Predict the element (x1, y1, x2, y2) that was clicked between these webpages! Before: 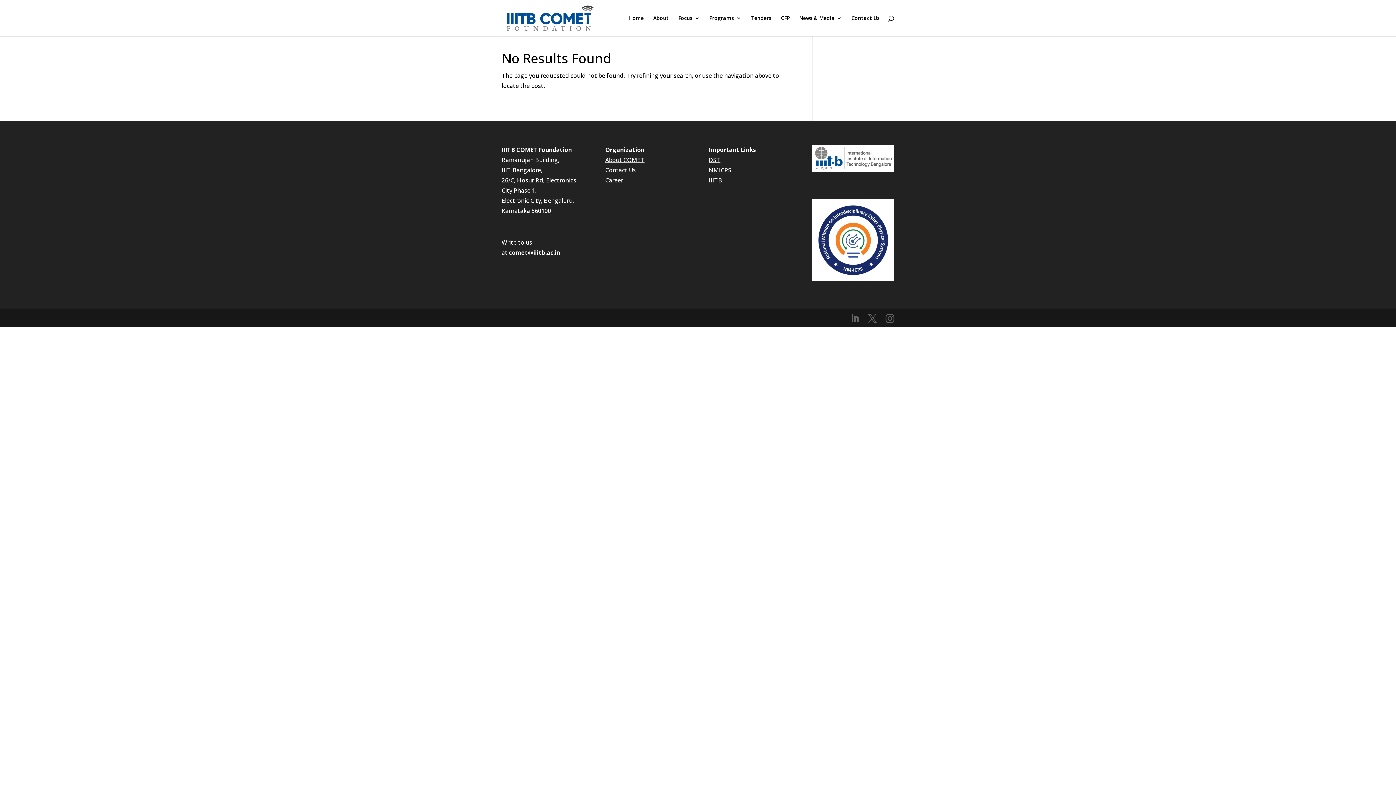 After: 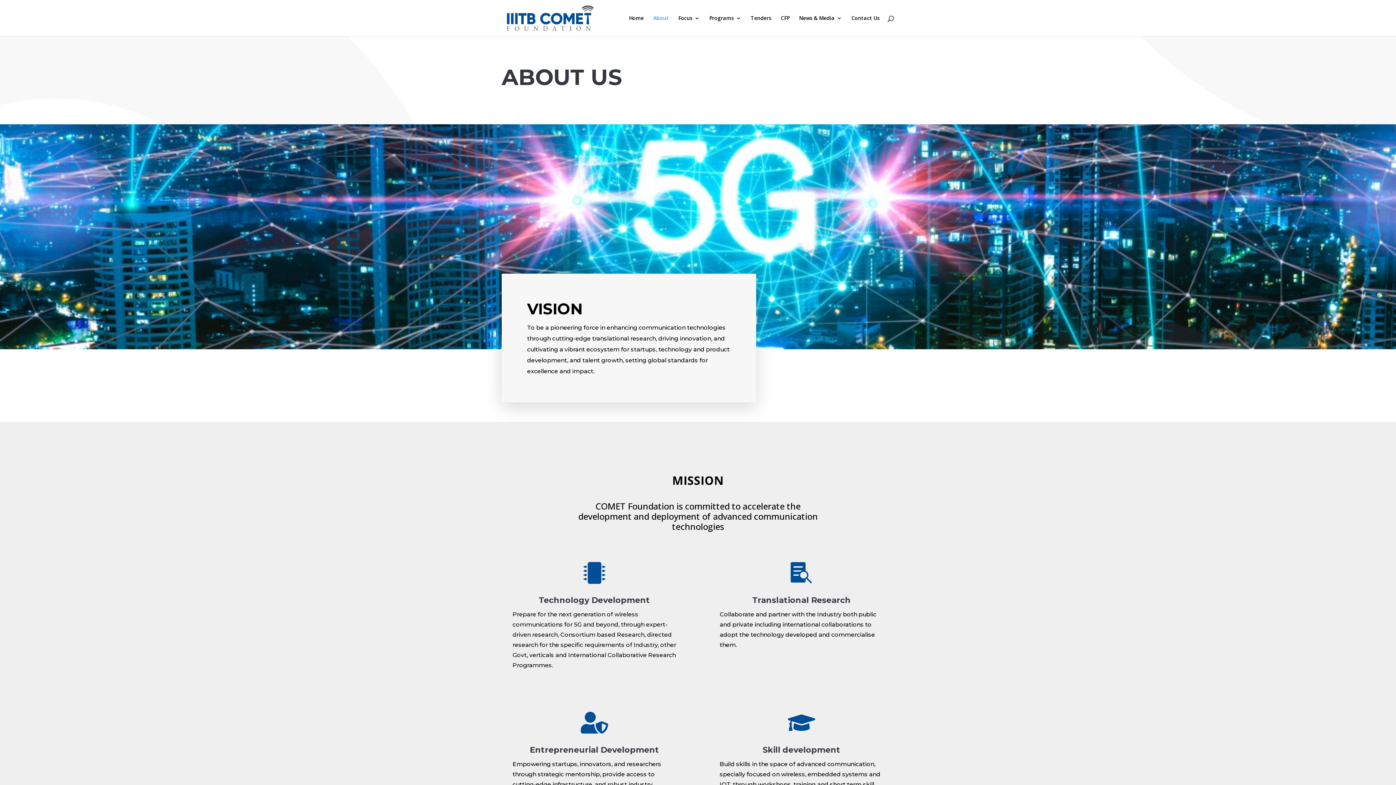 Action: label: About COMET bbox: (605, 155, 644, 163)